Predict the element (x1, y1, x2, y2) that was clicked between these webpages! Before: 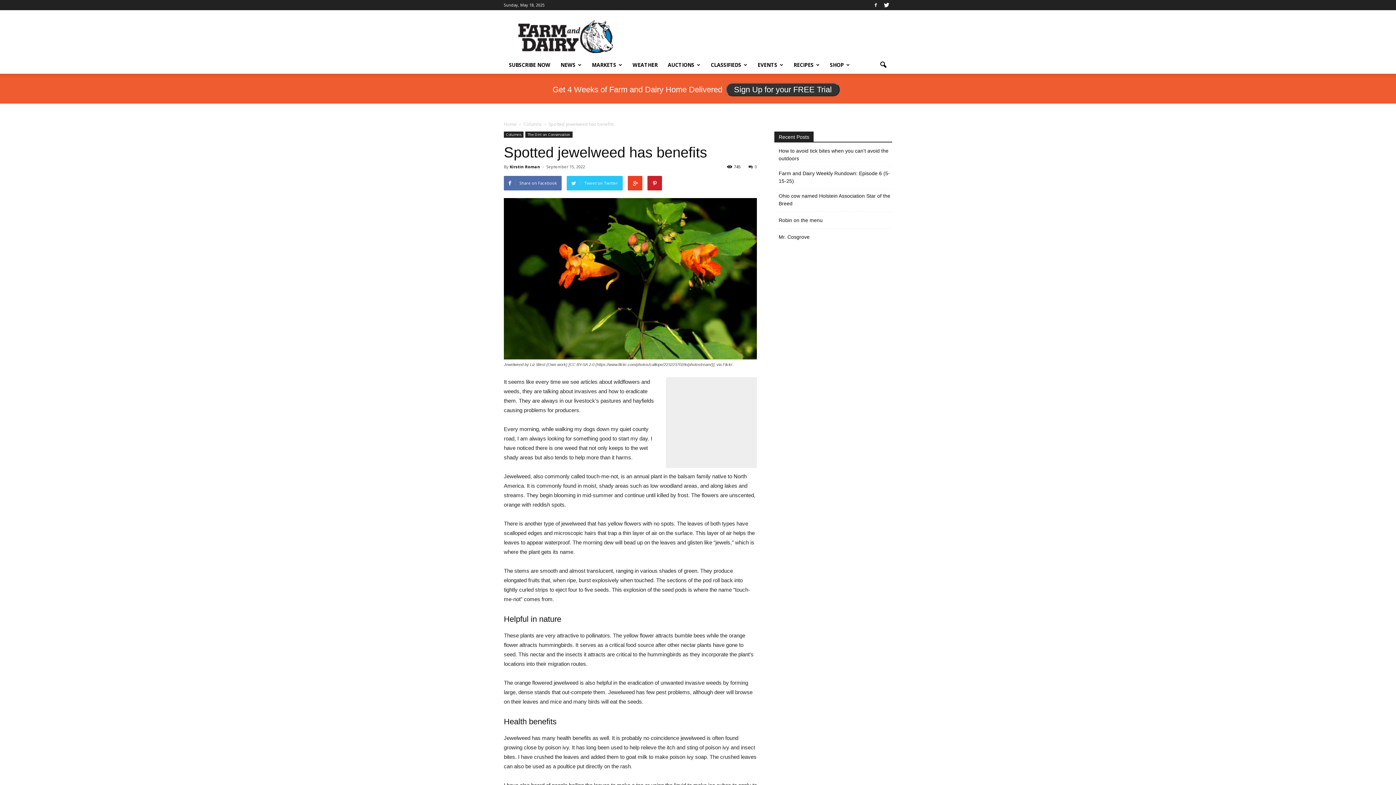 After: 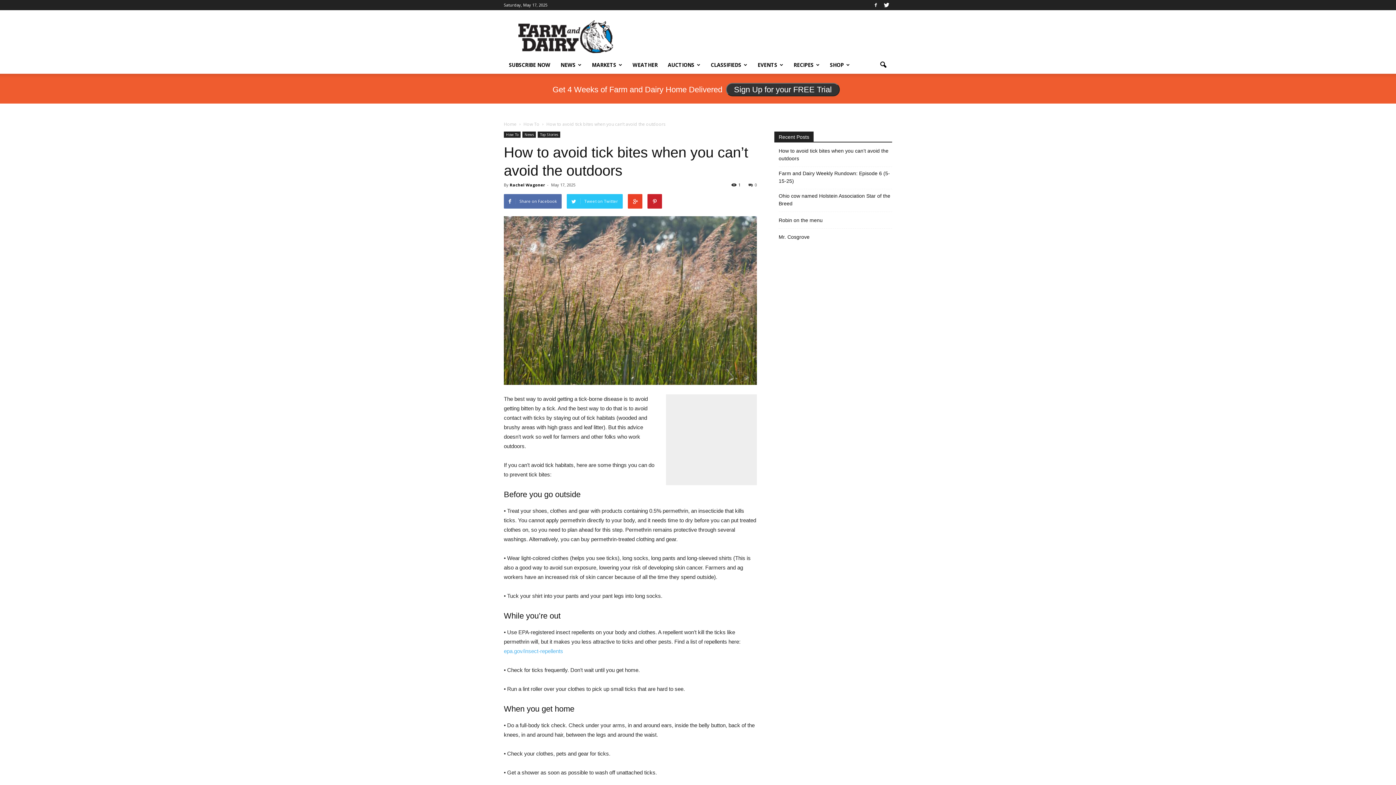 Action: bbox: (778, 147, 892, 162) label: How to avoid tick bites when you can’t avoid the outdoors